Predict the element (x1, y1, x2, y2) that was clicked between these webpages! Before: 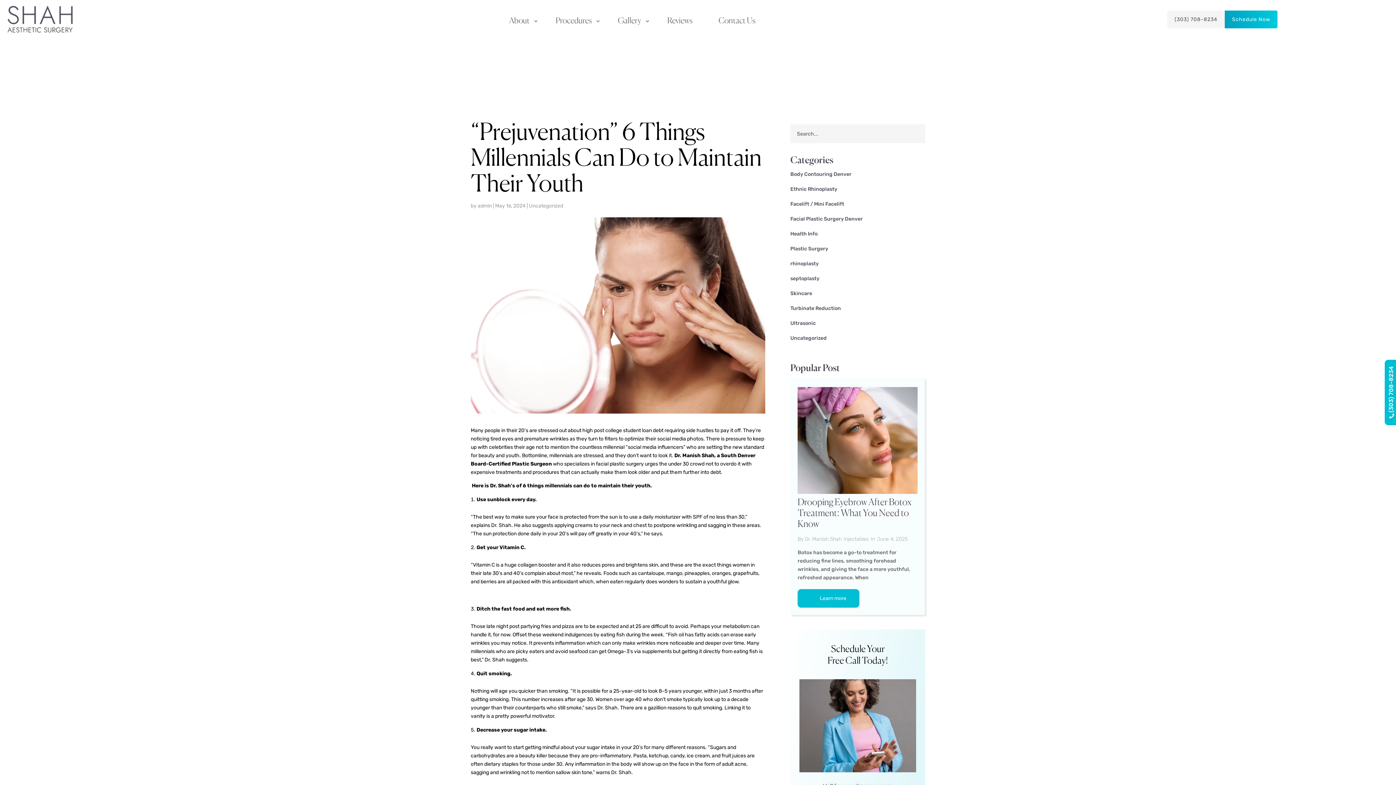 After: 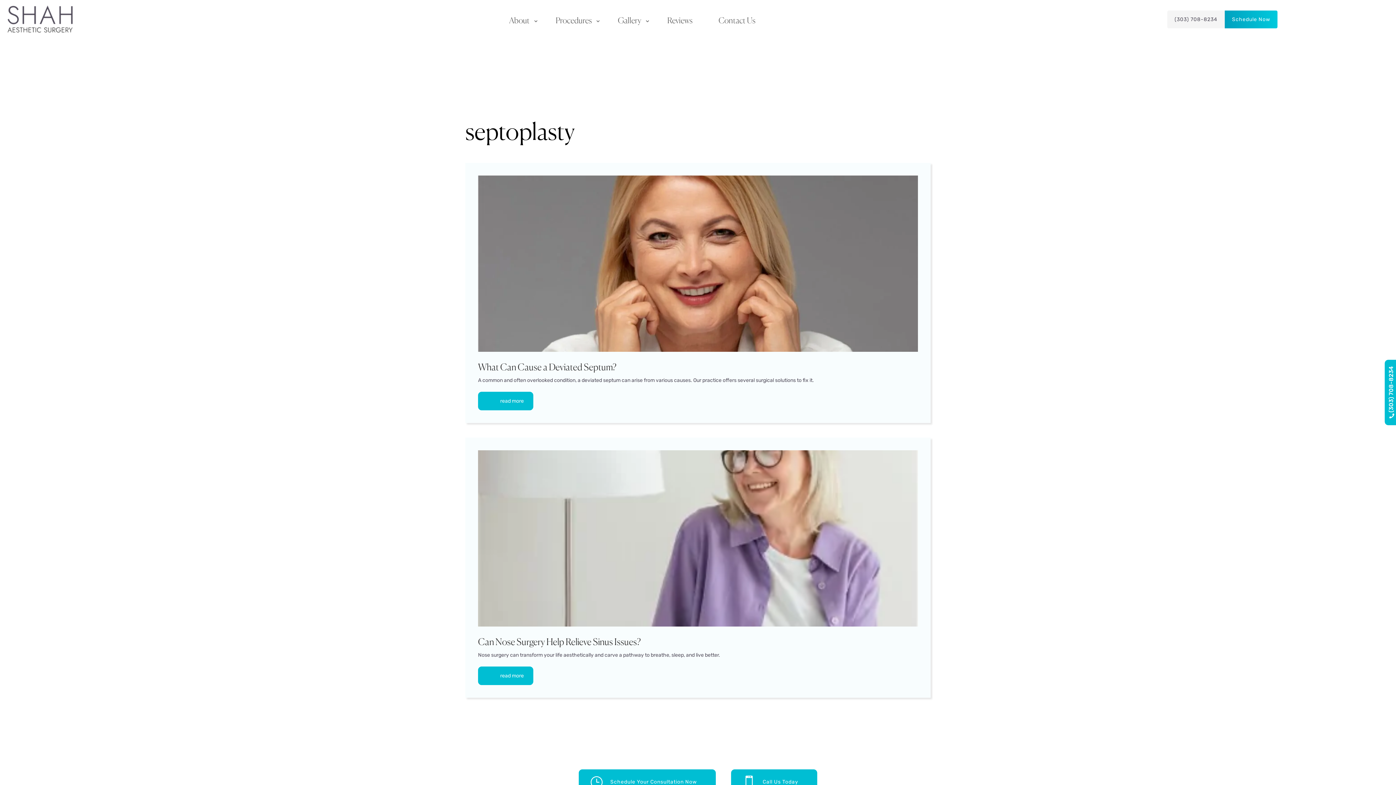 Action: label: septoplasty bbox: (790, 274, 925, 283)